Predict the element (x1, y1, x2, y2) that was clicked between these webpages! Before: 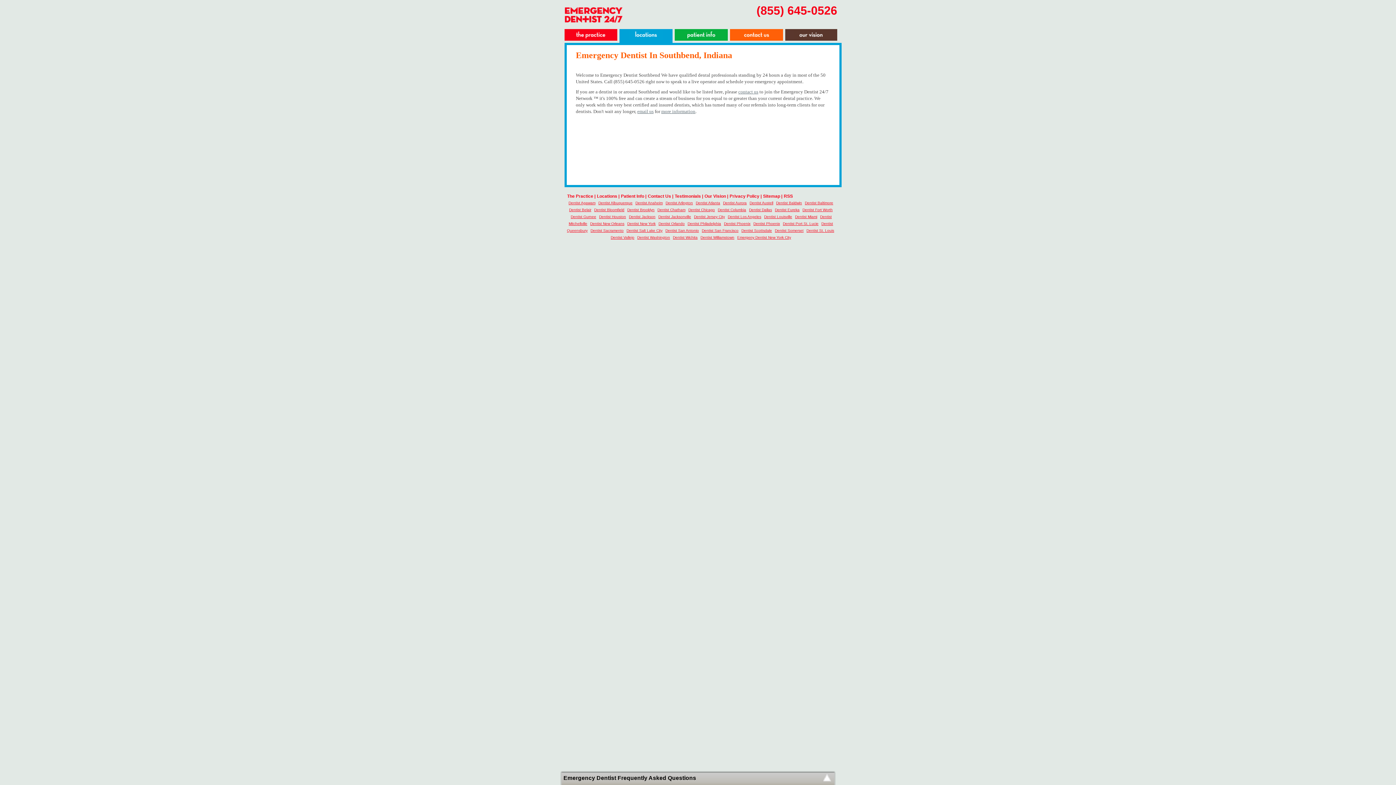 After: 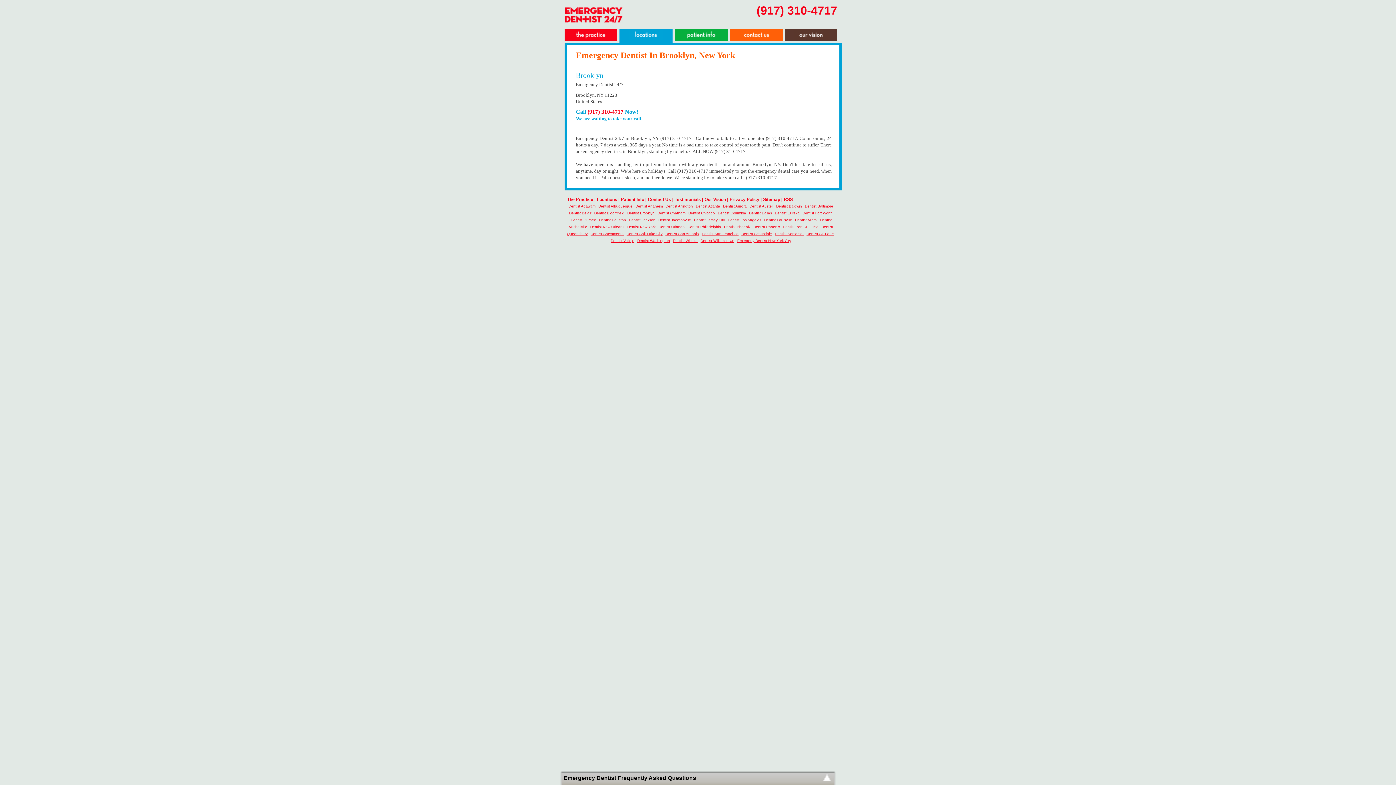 Action: label: Dentist Brooklyn bbox: (627, 208, 654, 212)